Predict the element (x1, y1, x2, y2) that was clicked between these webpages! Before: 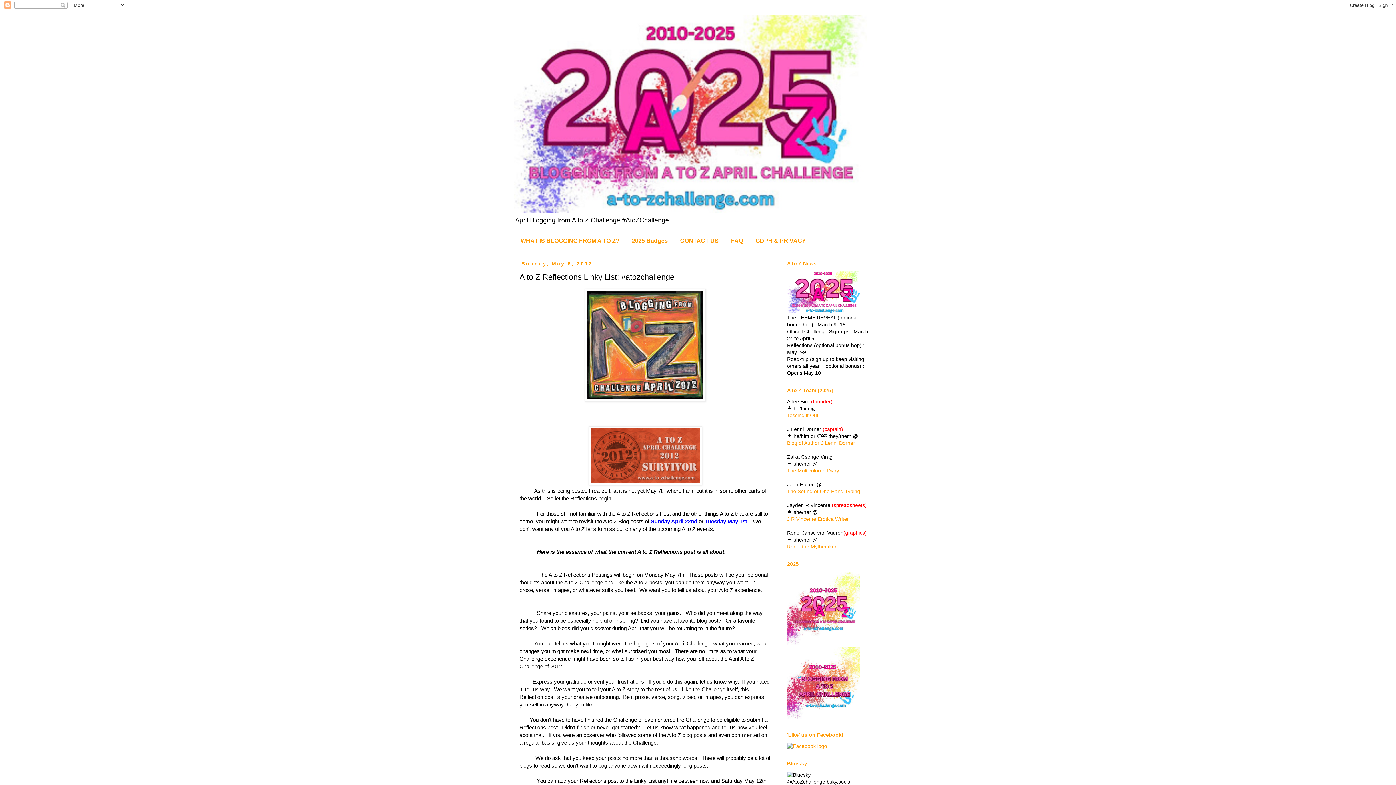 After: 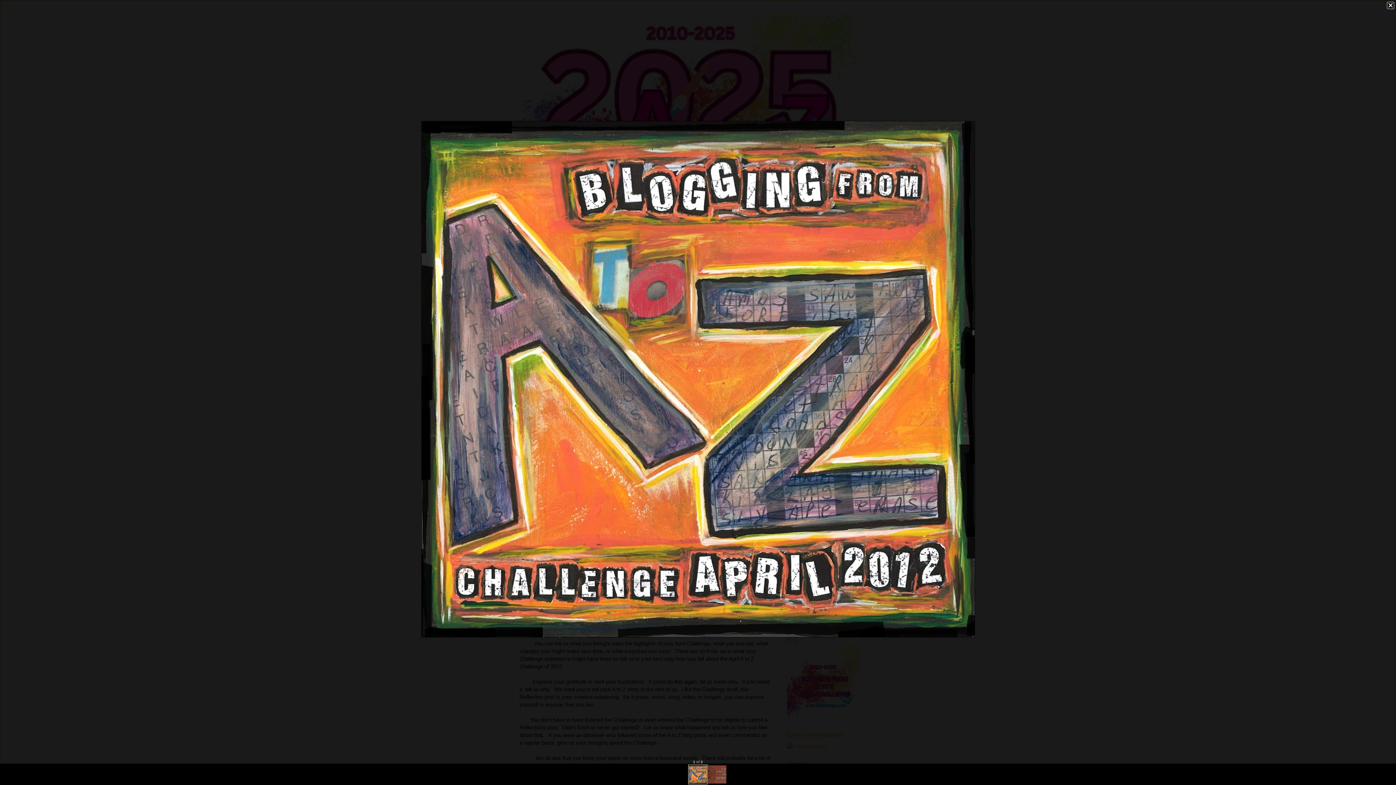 Action: bbox: (585, 396, 705, 402)